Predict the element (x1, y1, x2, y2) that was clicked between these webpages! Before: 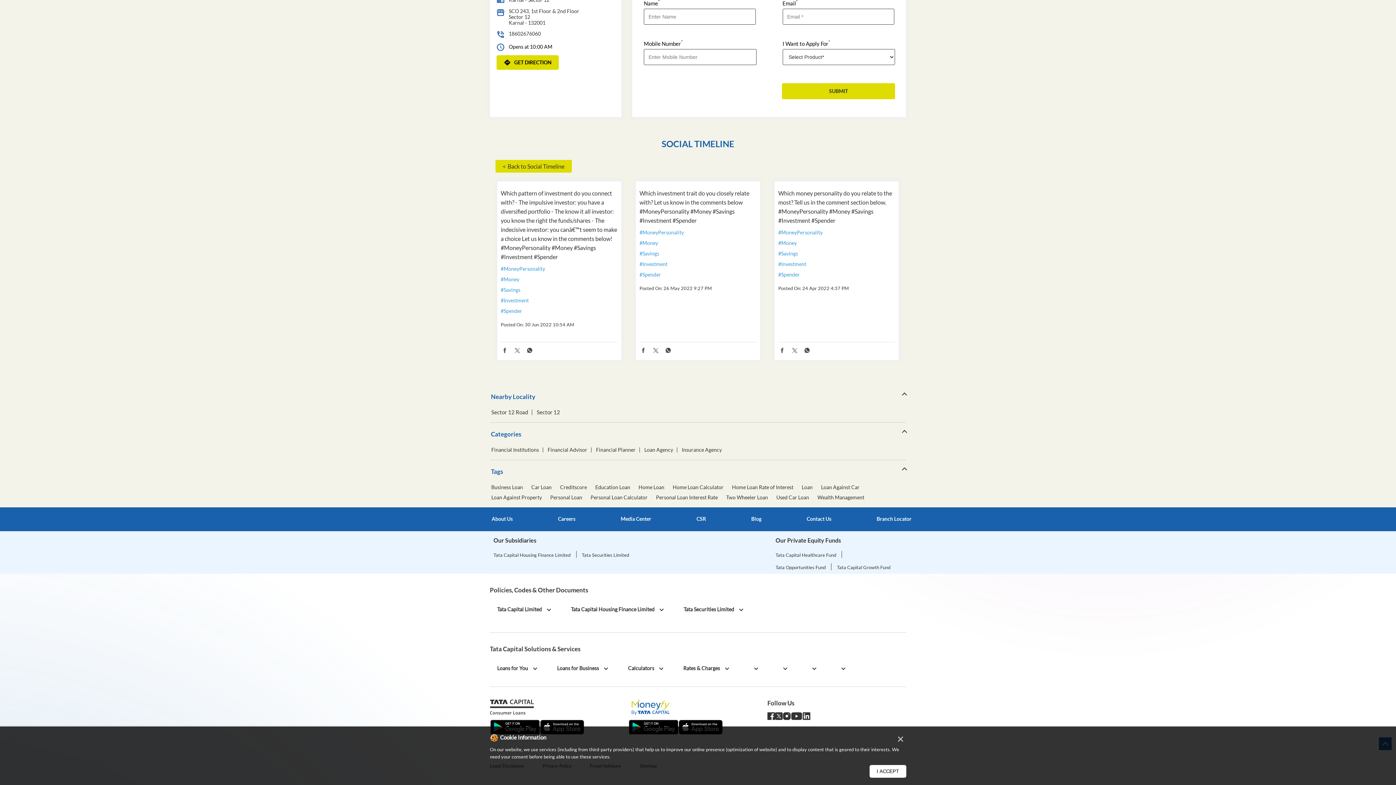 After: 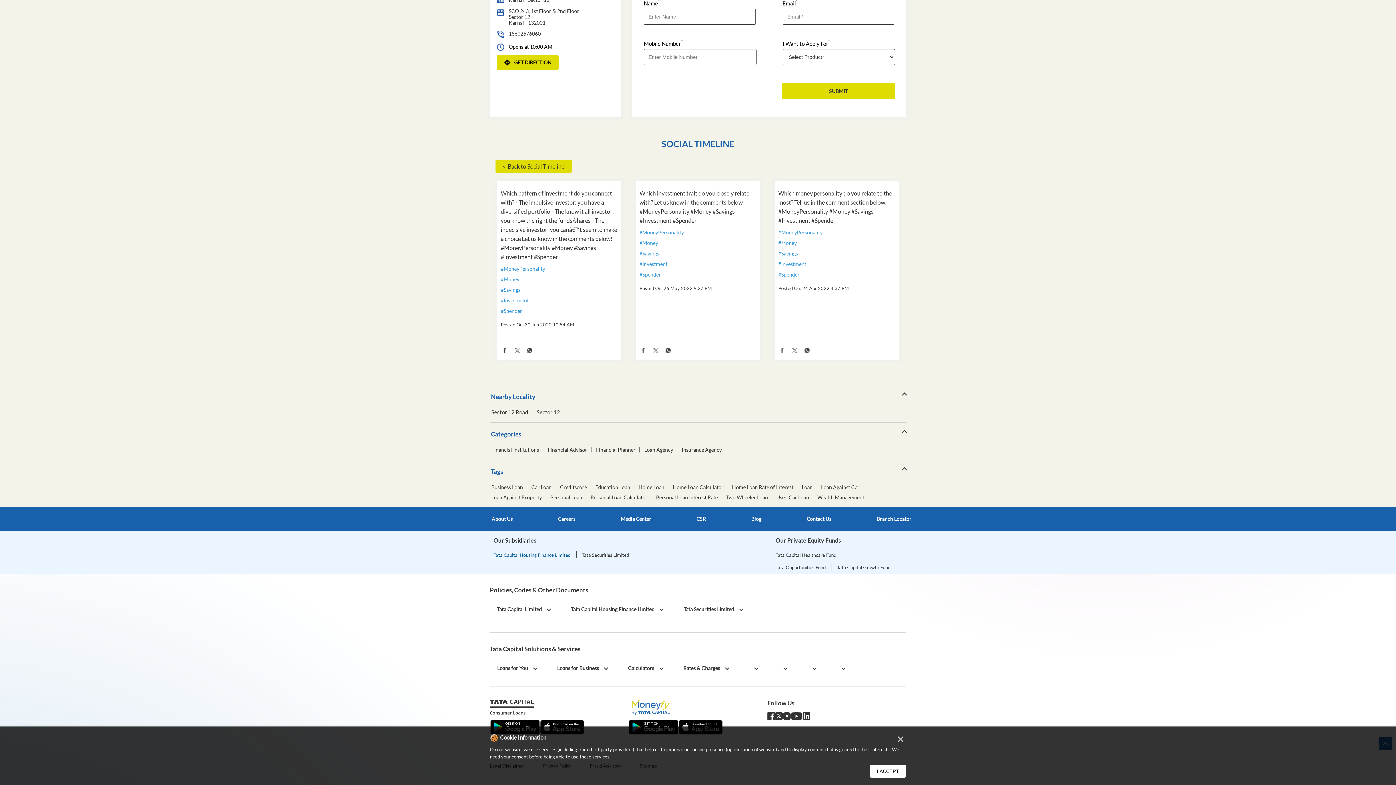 Action: bbox: (493, 552, 570, 558) label: Tata Capital Housing Finance Limited